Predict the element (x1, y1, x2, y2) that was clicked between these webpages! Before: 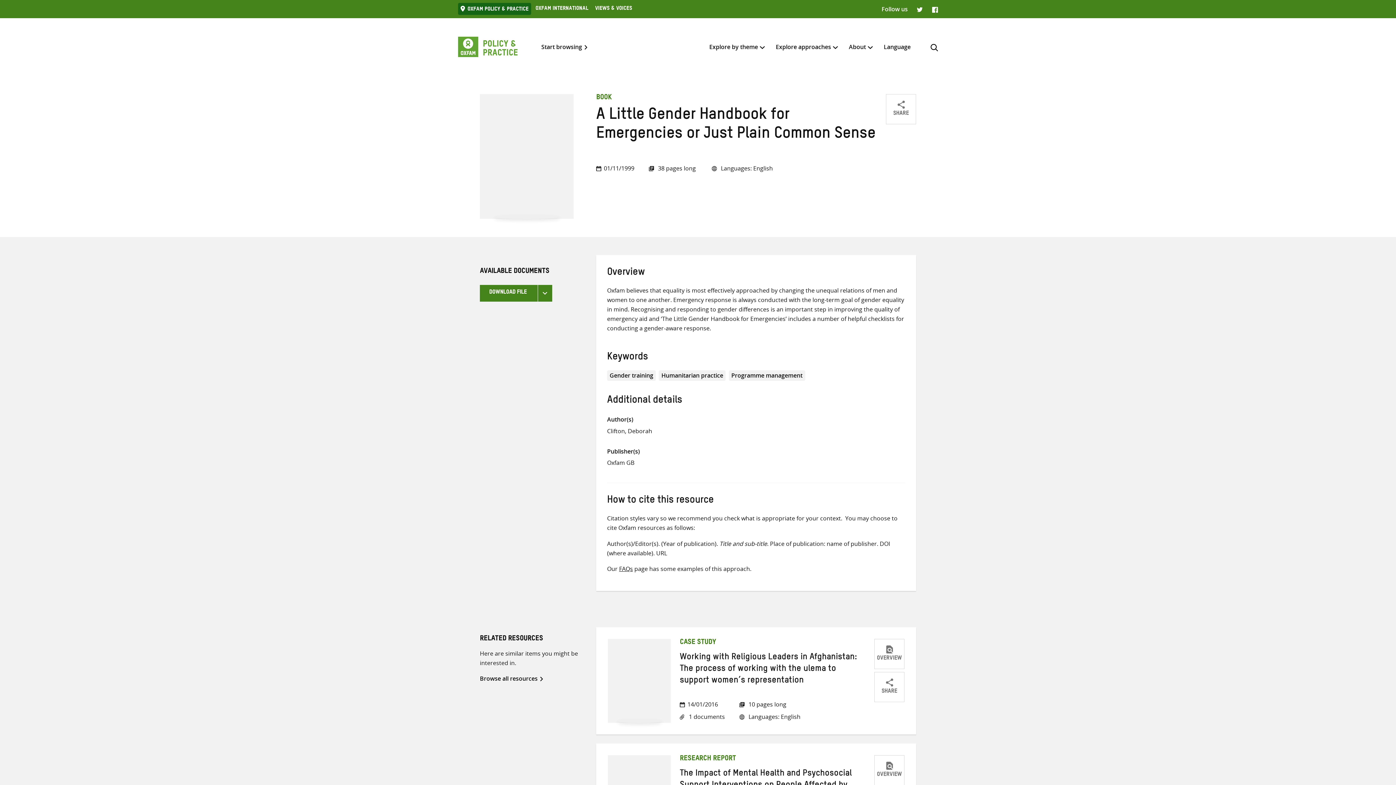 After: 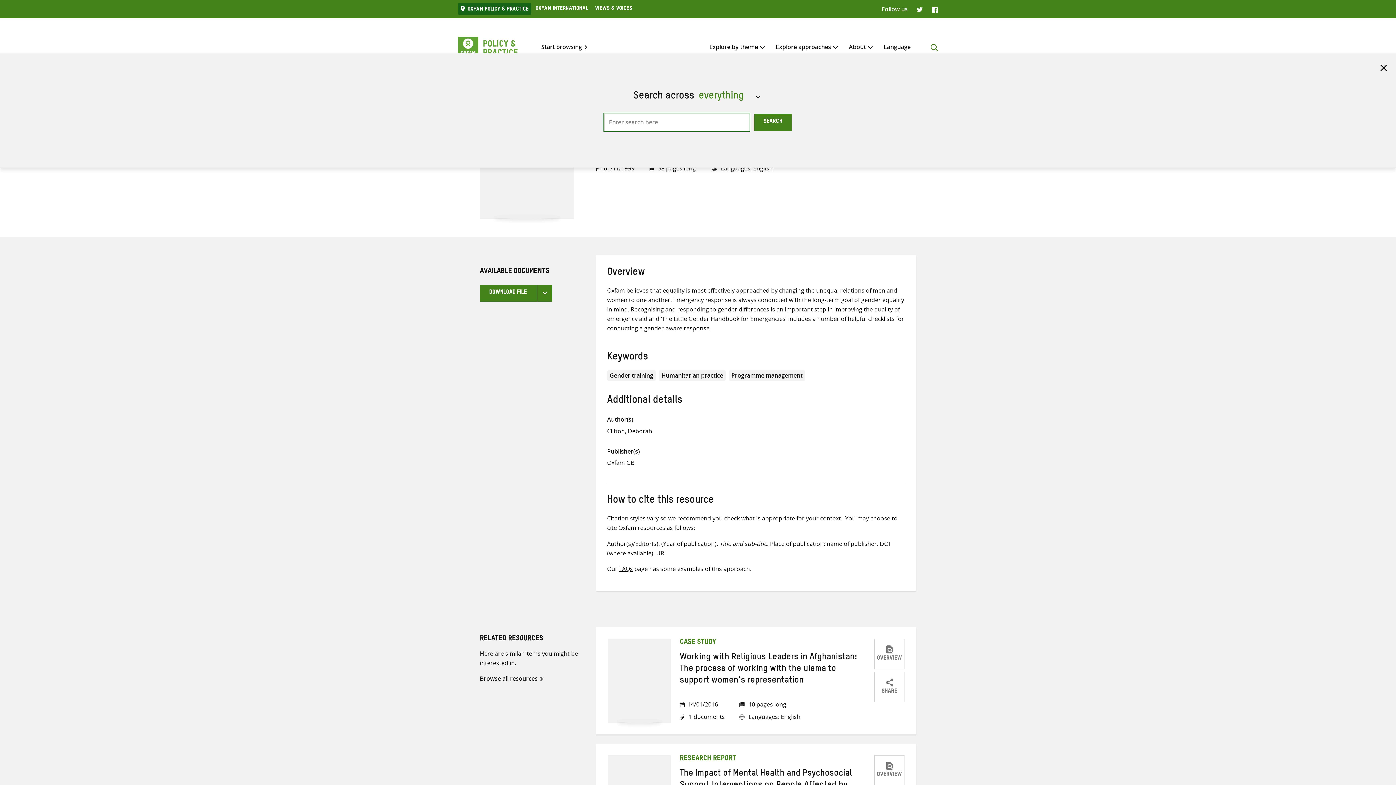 Action: bbox: (930, 42, 938, 51)